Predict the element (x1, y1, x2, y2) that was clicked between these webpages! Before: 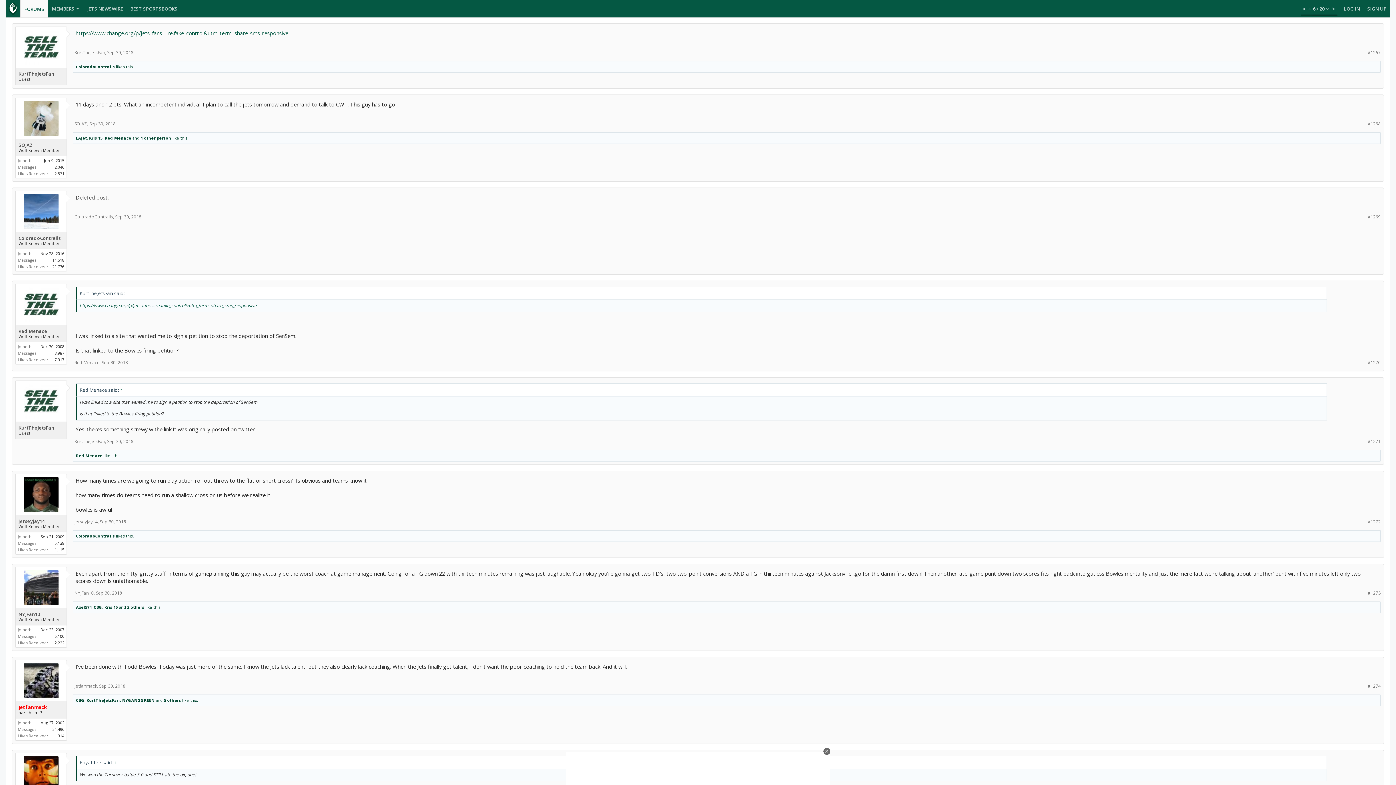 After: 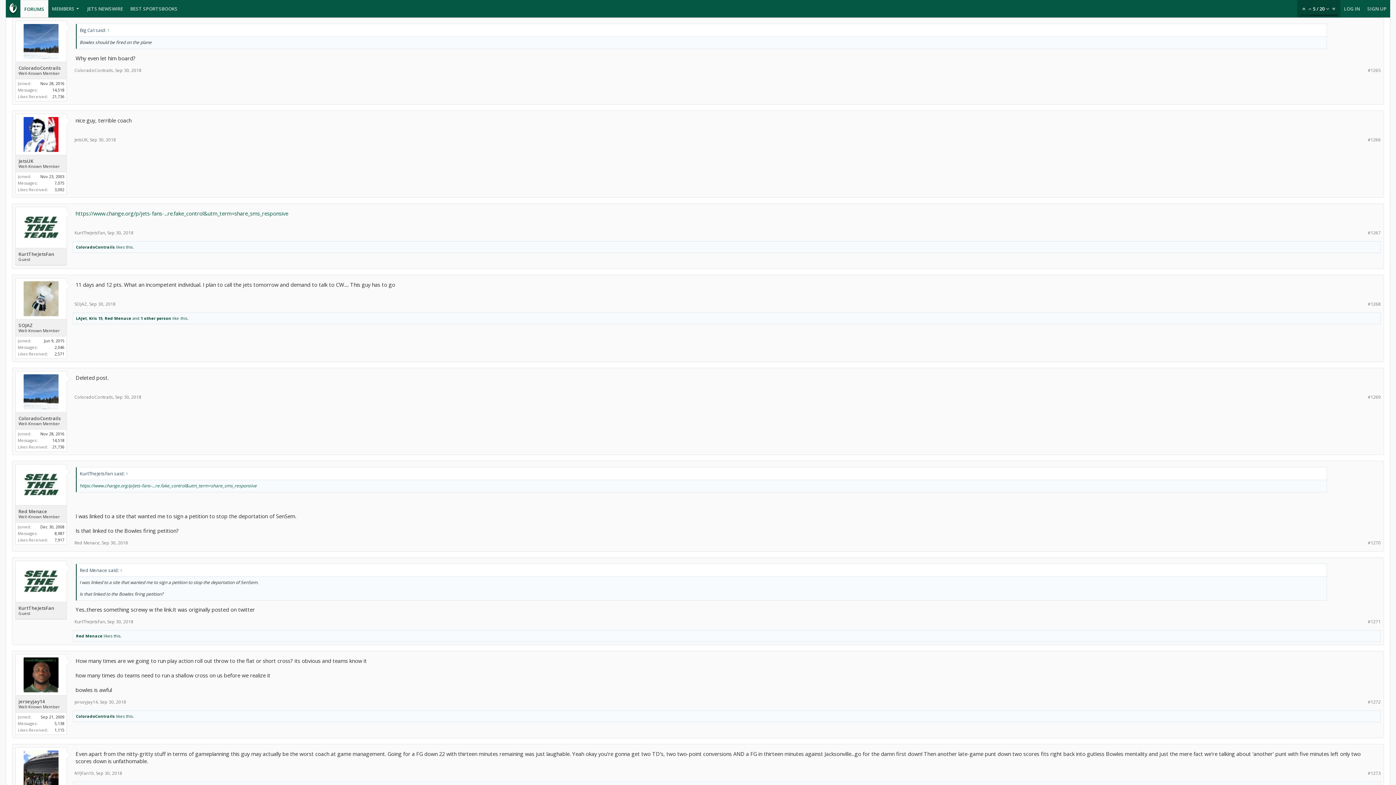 Action: bbox: (1307, 5, 1313, 12)